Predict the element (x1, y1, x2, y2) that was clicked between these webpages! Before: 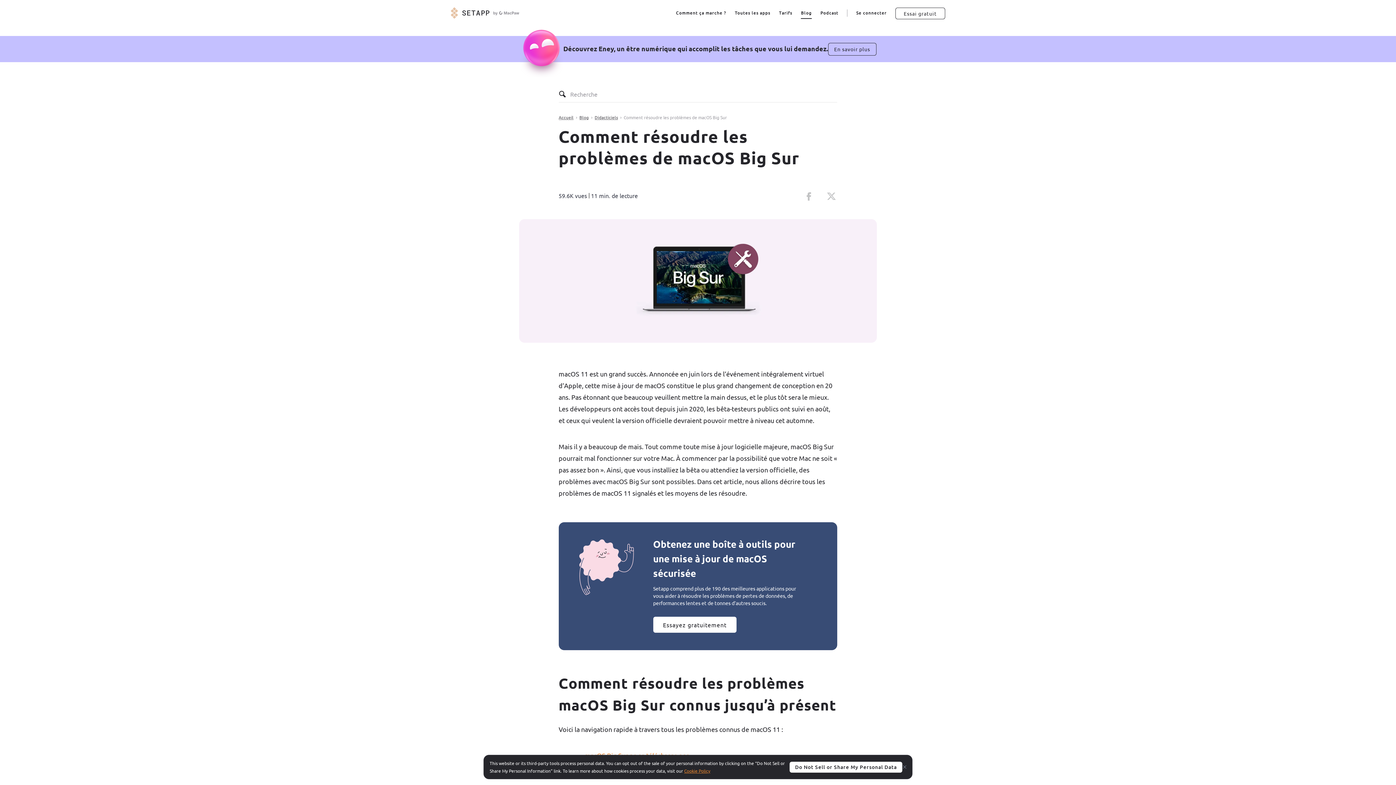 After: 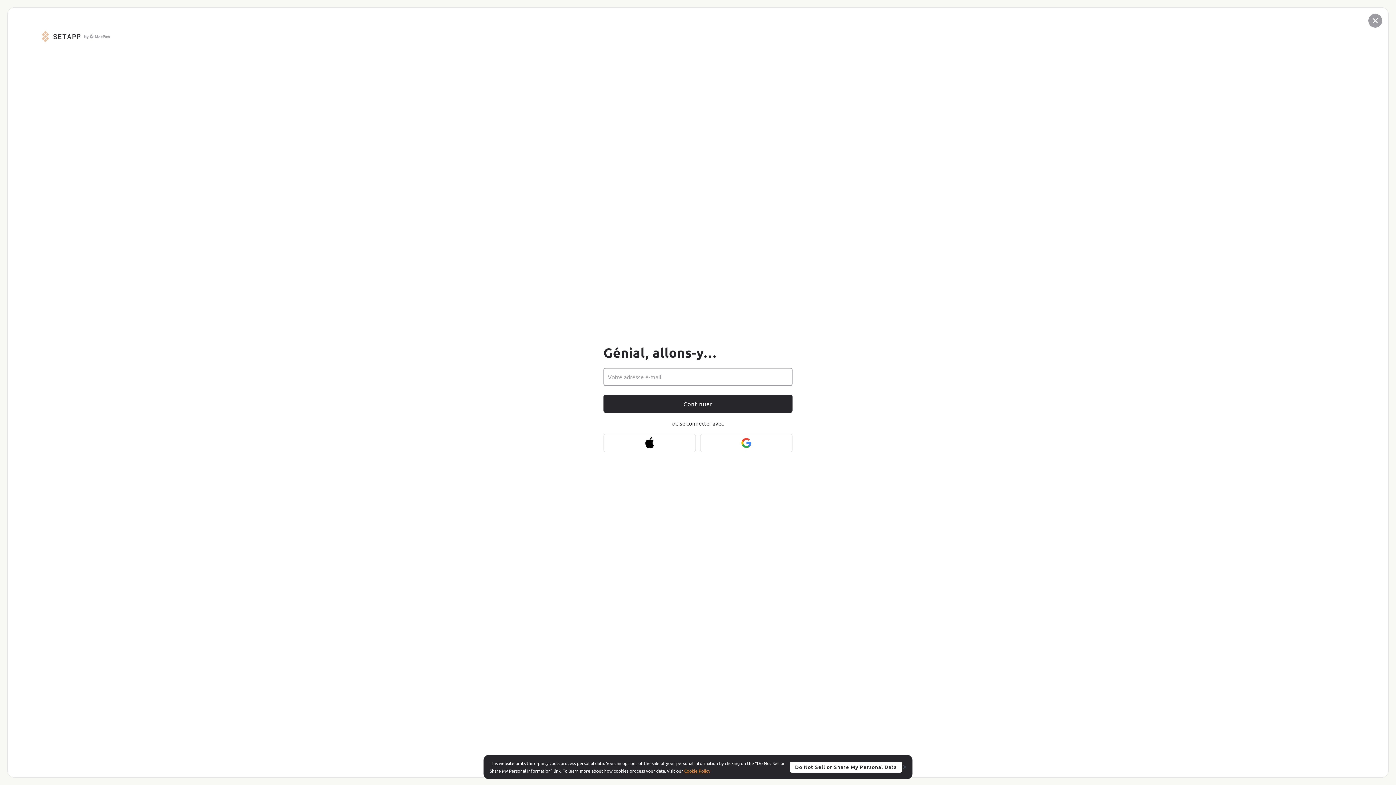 Action: bbox: (855, 534, 913, 550) label: Essai gratuit